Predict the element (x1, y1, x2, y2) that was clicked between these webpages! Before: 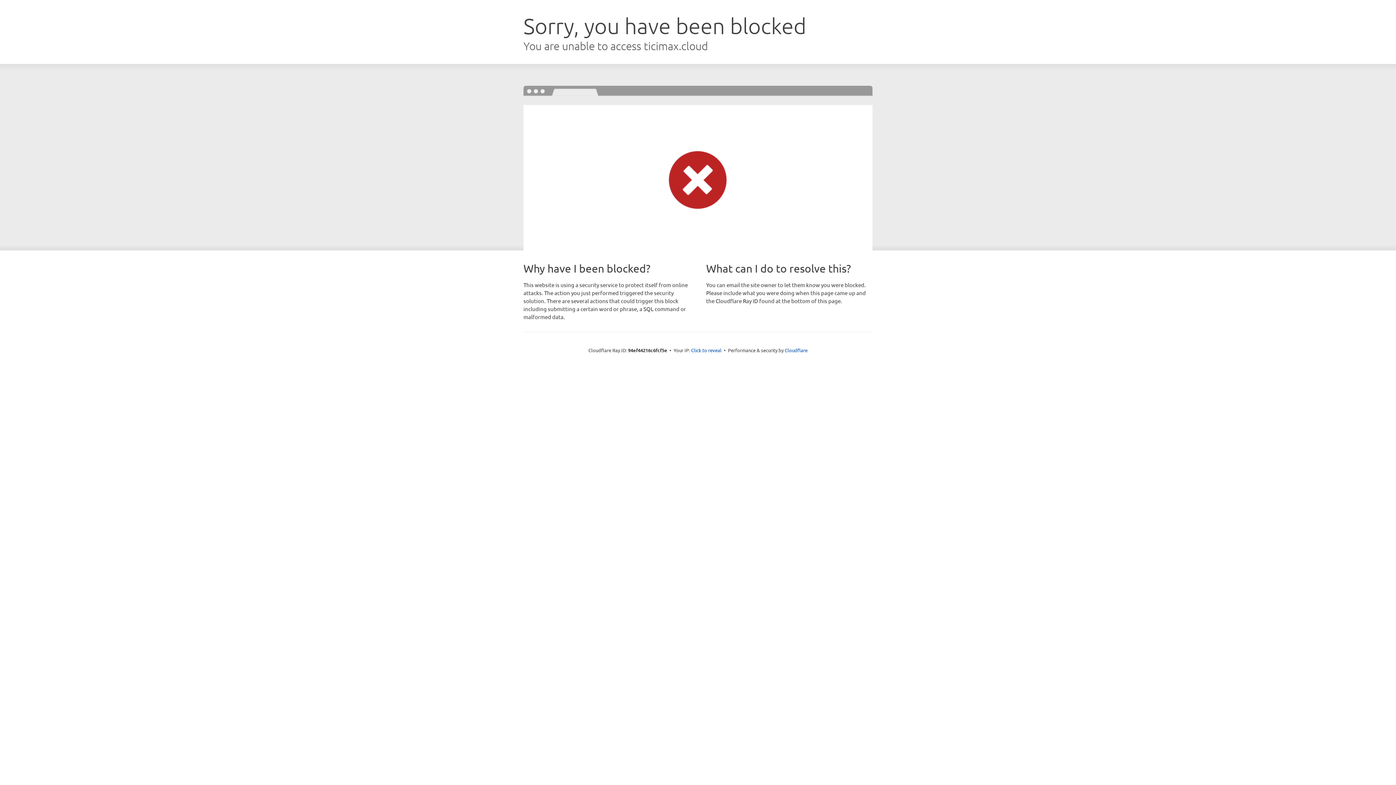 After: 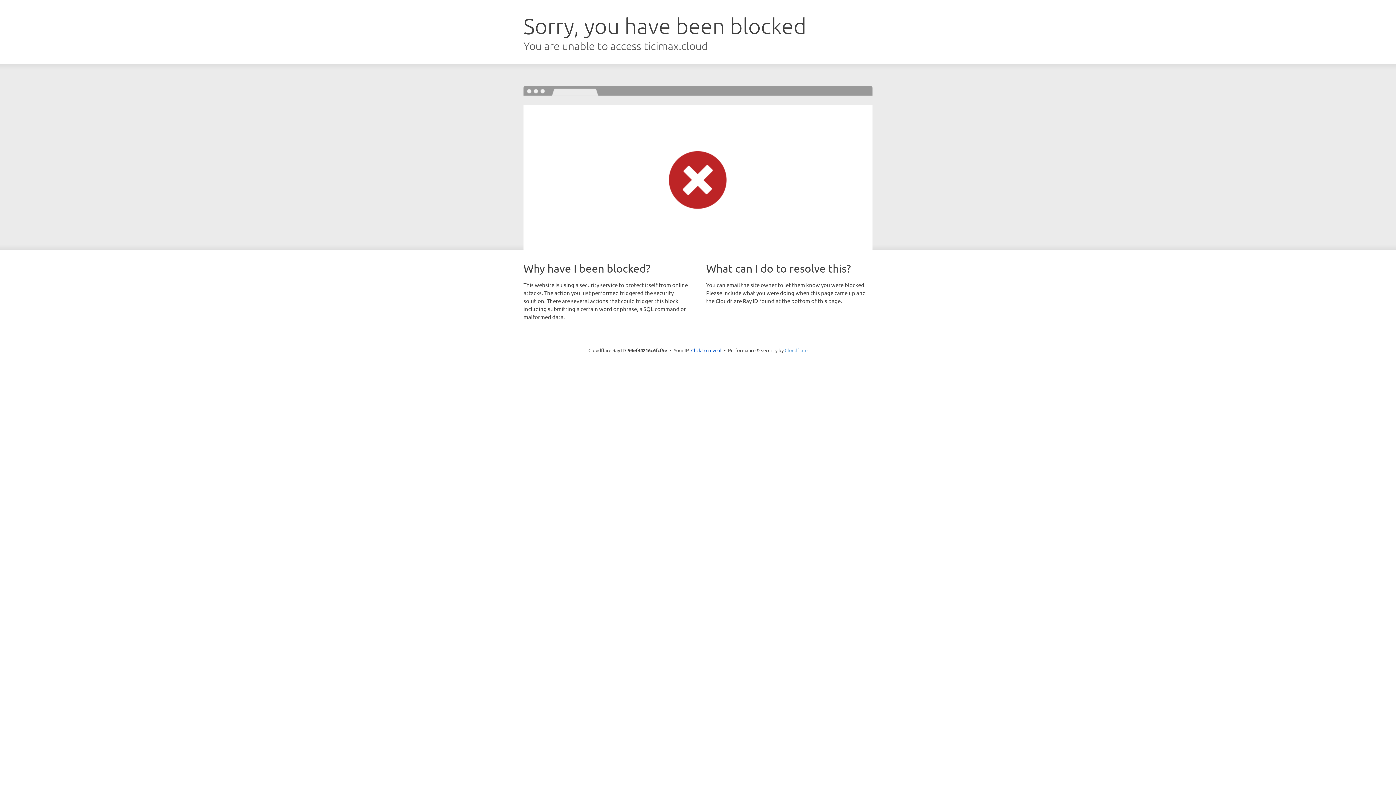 Action: label: Cloudflare bbox: (784, 347, 807, 353)